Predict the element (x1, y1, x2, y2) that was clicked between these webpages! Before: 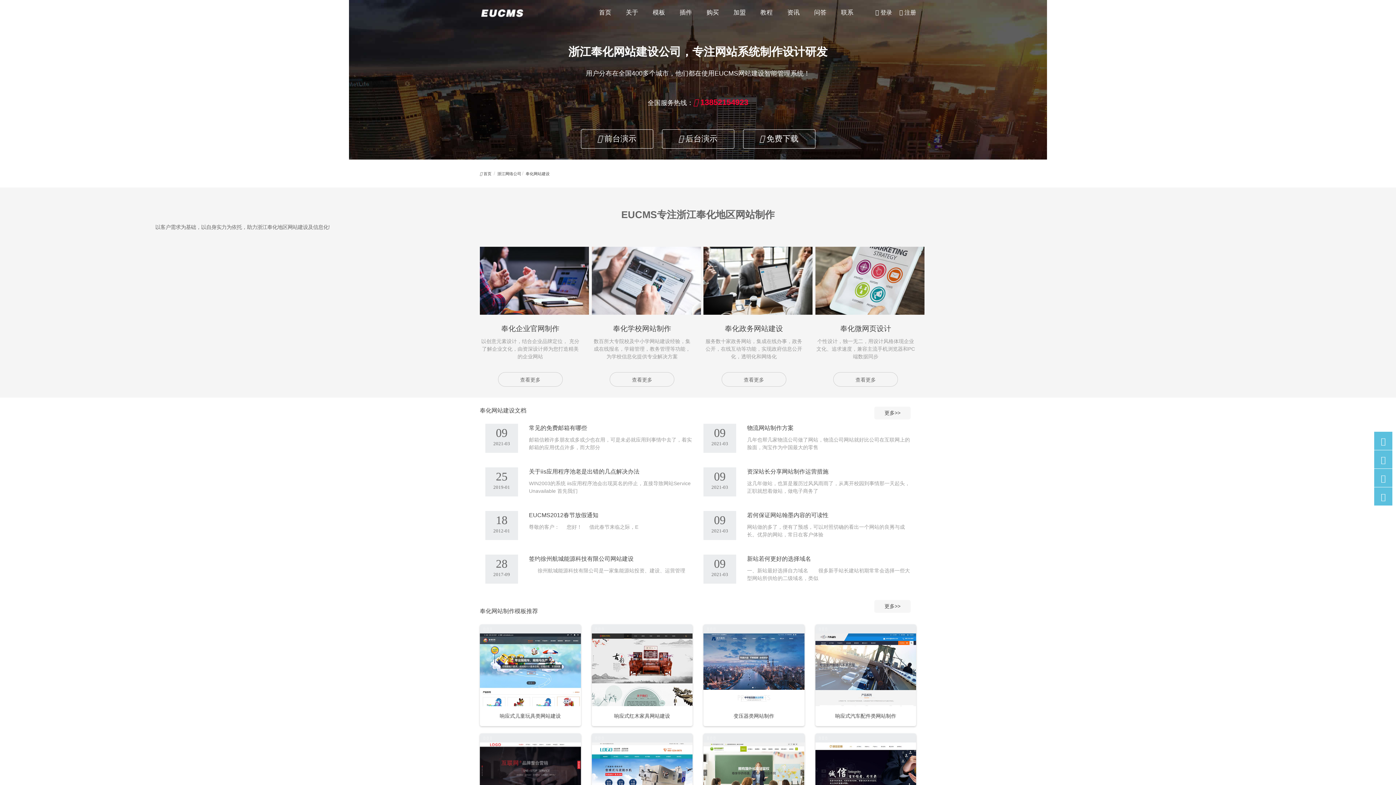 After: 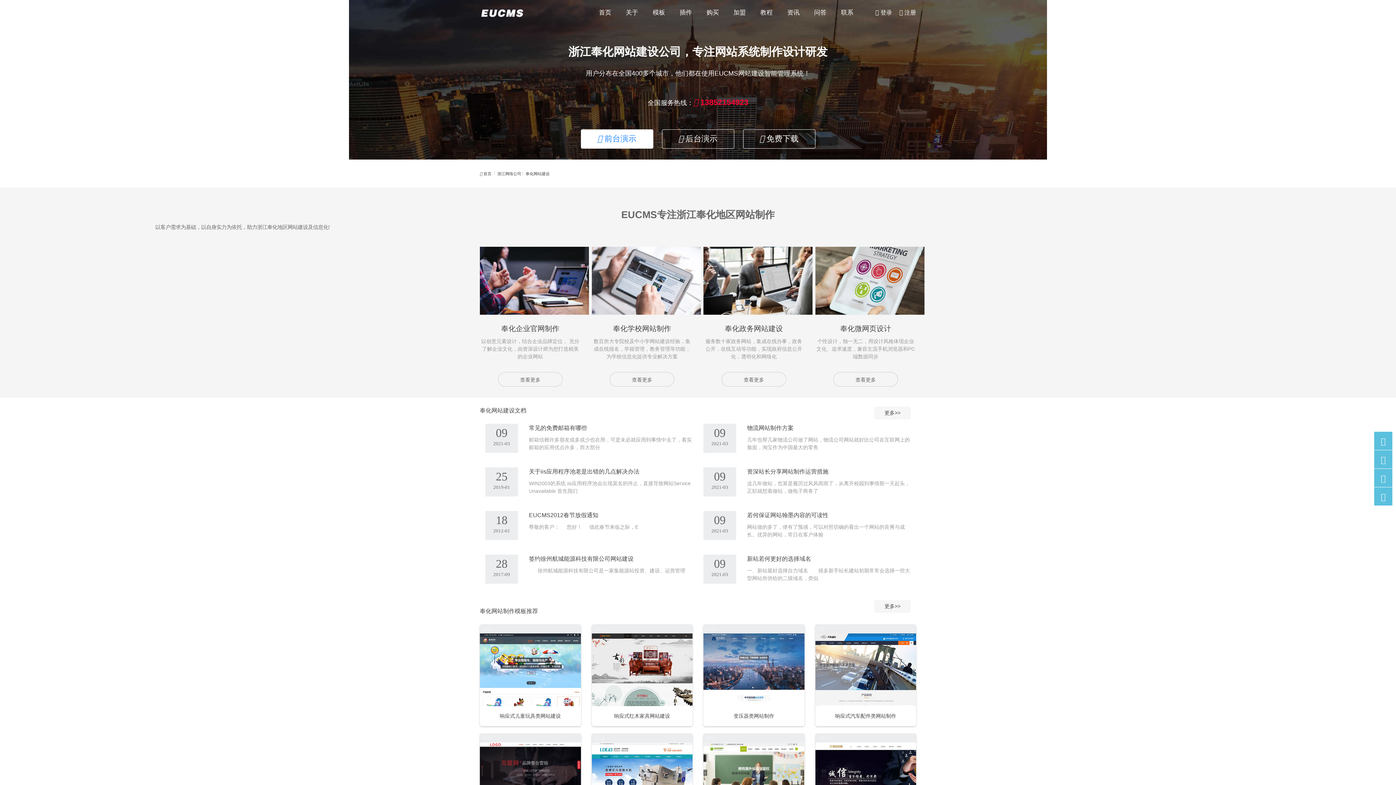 Action: bbox: (580, 129, 653, 148) label:  前台演示